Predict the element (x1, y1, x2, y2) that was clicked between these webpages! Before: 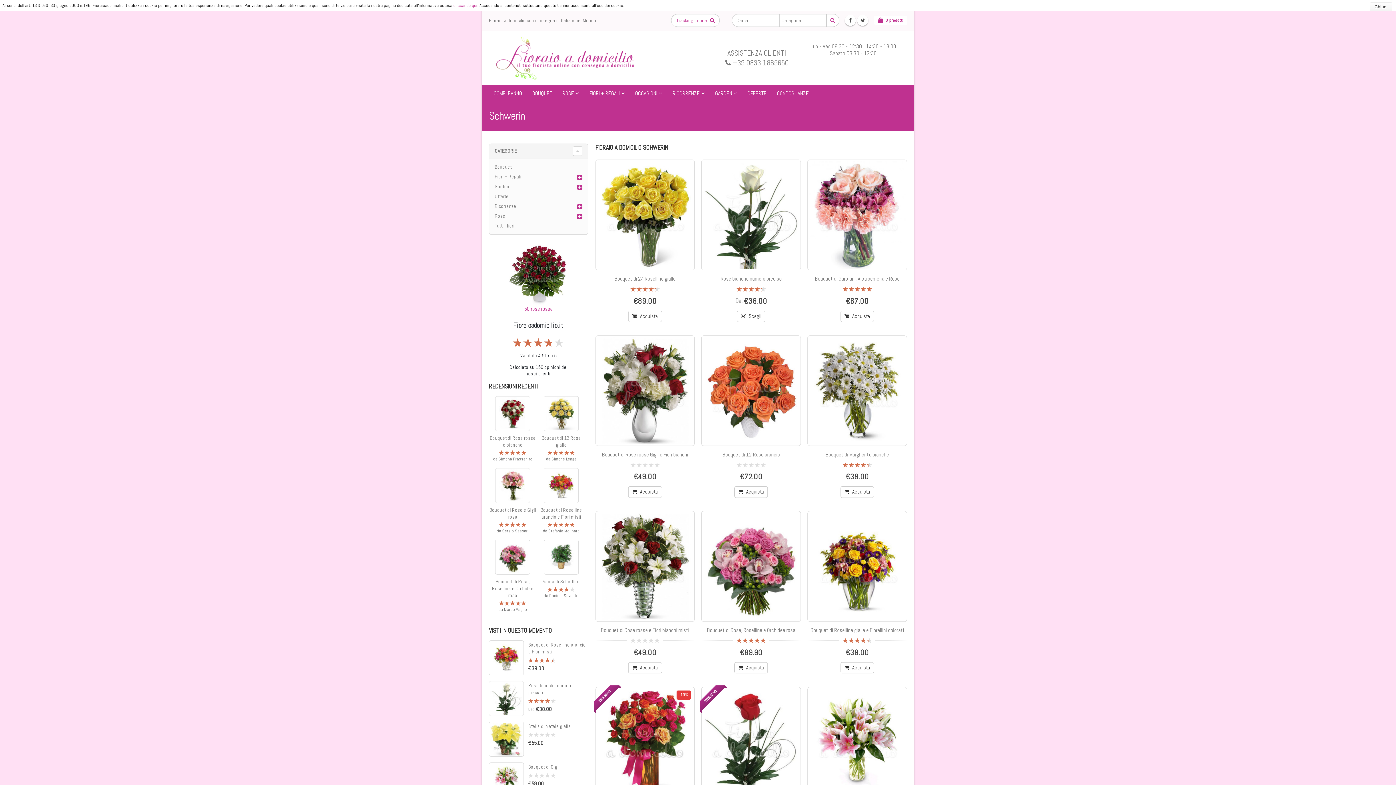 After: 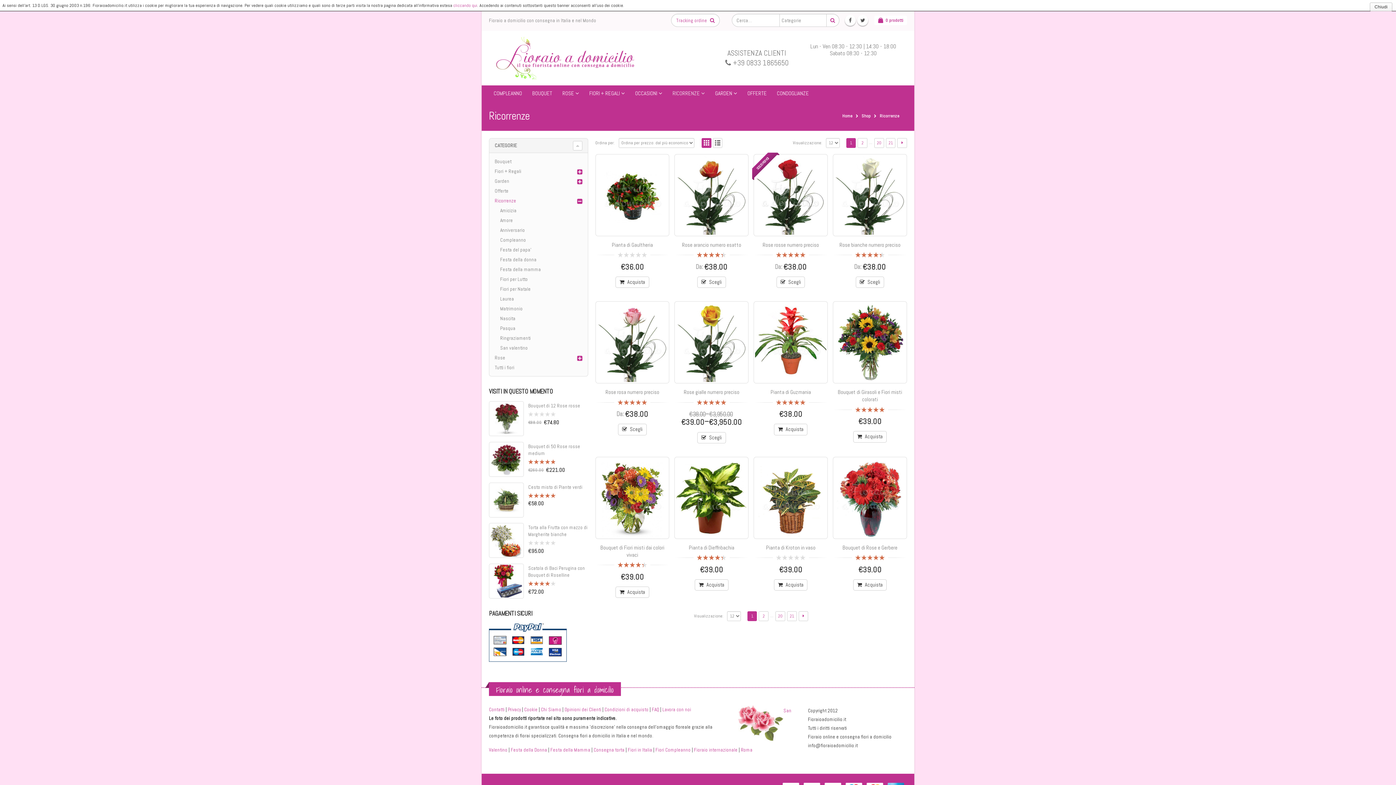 Action: label: RICORRENZE bbox: (668, 87, 709, 99)